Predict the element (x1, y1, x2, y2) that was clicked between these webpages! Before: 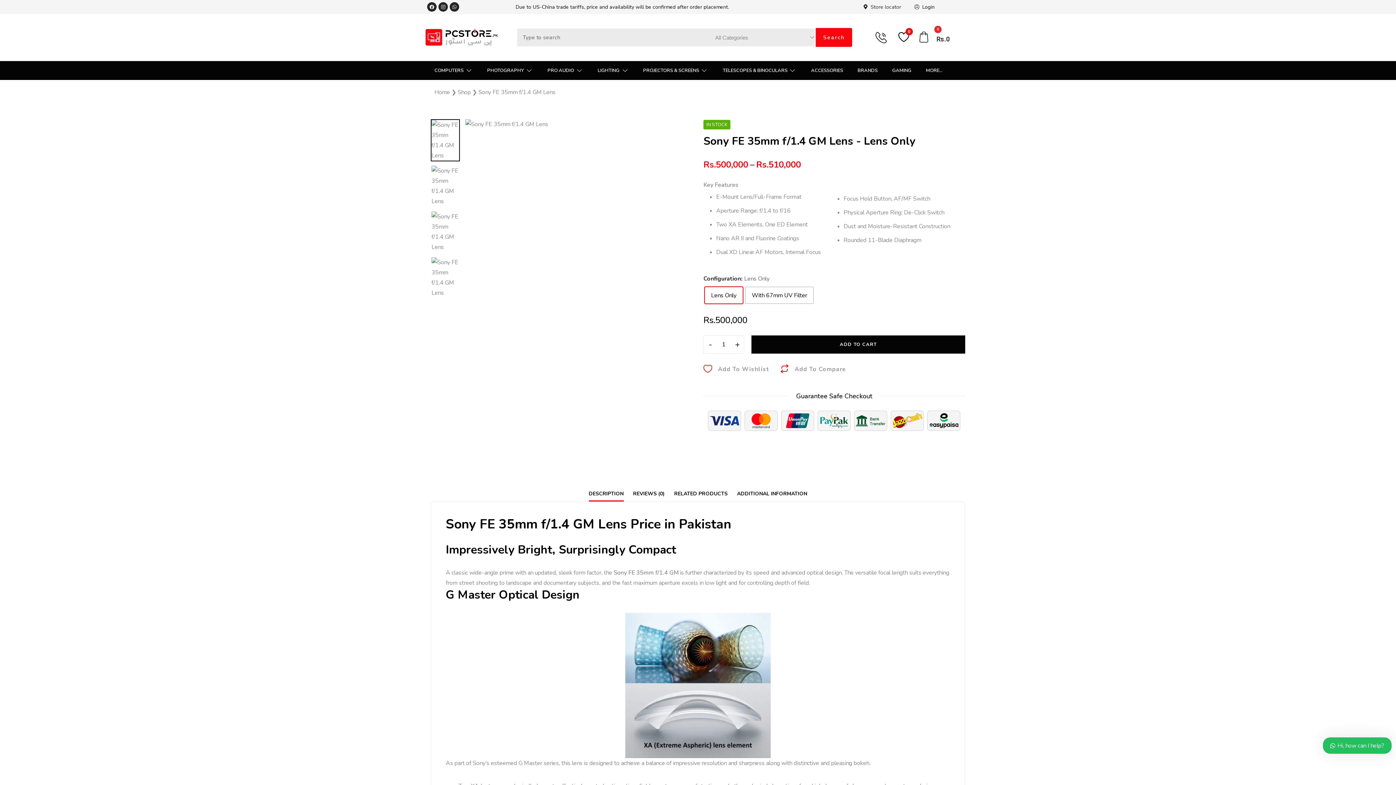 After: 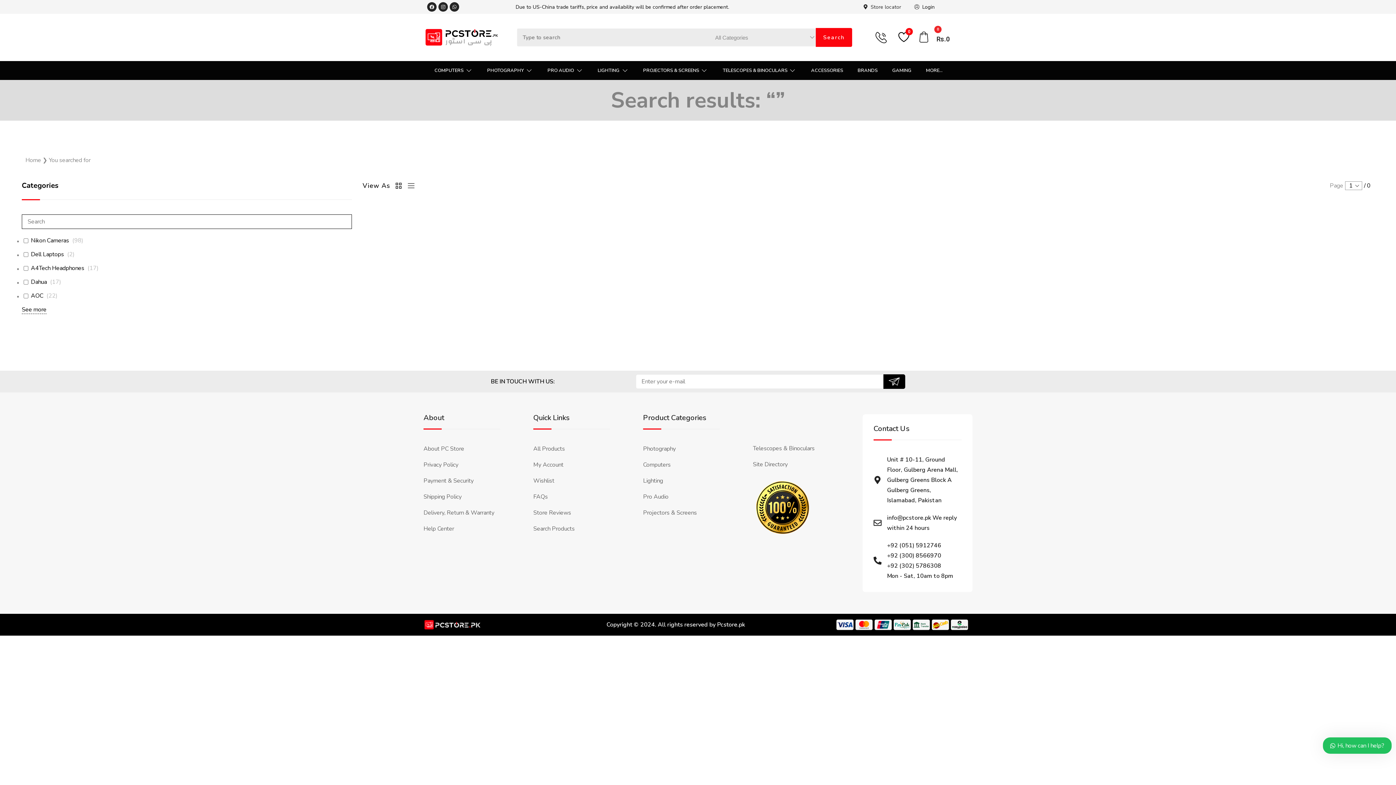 Action: label: Search bbox: (816, 28, 852, 46)